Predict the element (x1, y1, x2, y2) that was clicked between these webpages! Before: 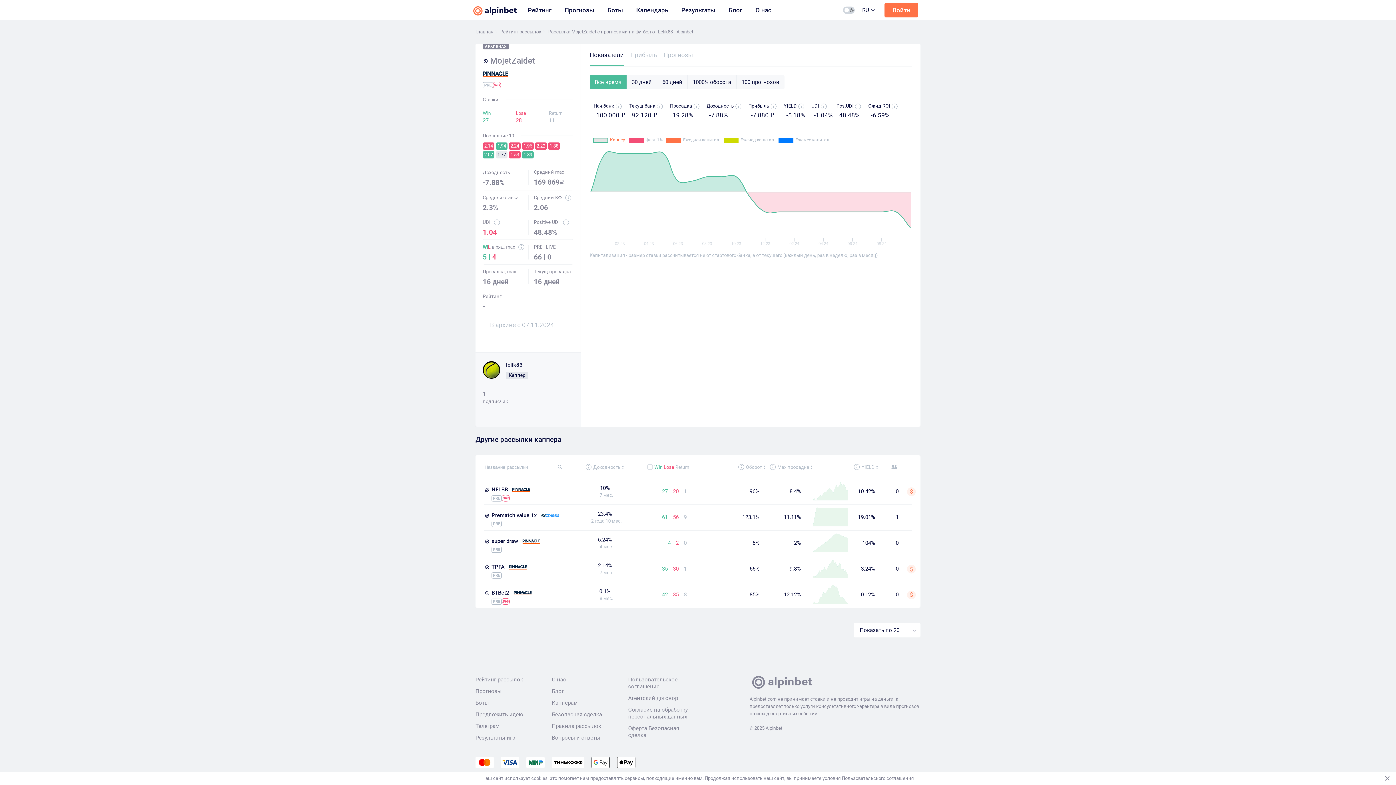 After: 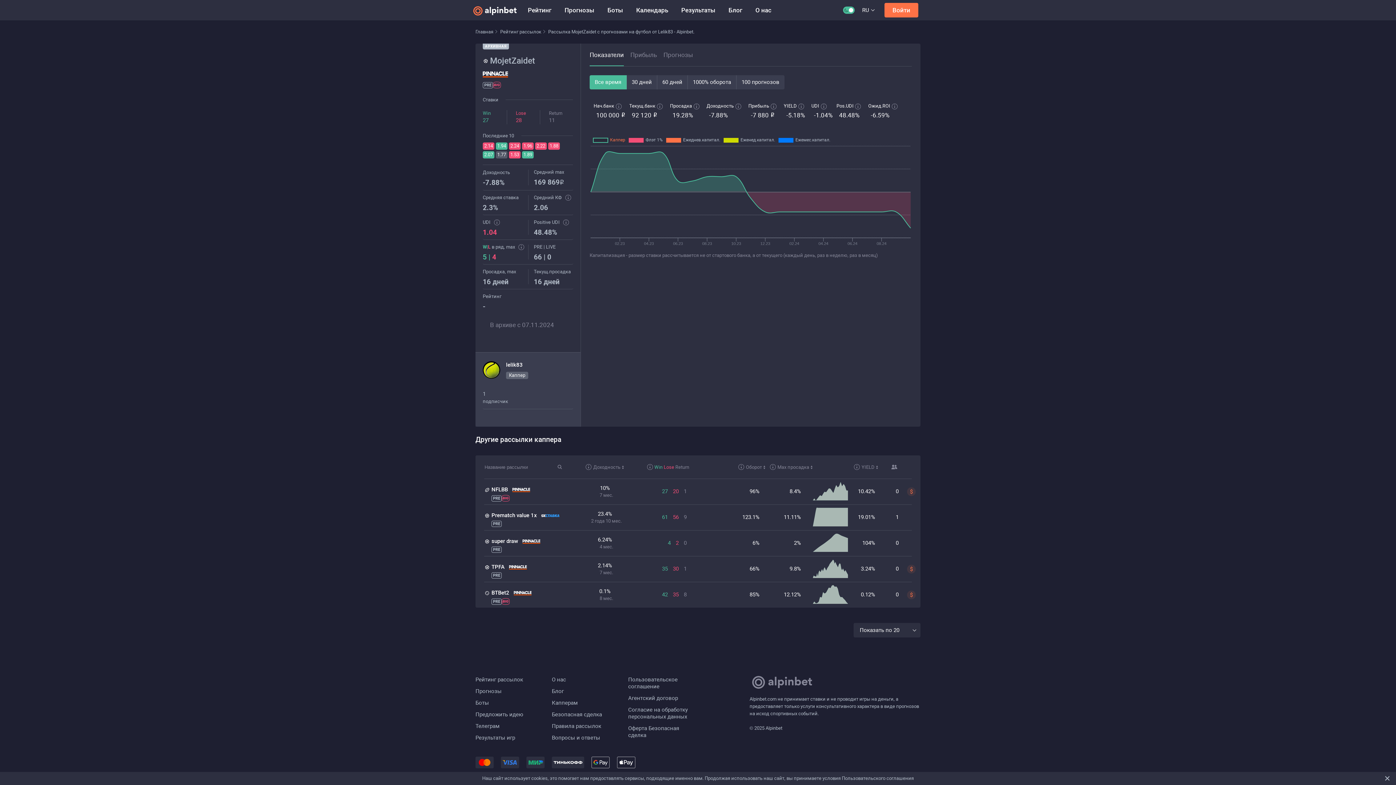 Action: bbox: (843, -4, 859, 24)